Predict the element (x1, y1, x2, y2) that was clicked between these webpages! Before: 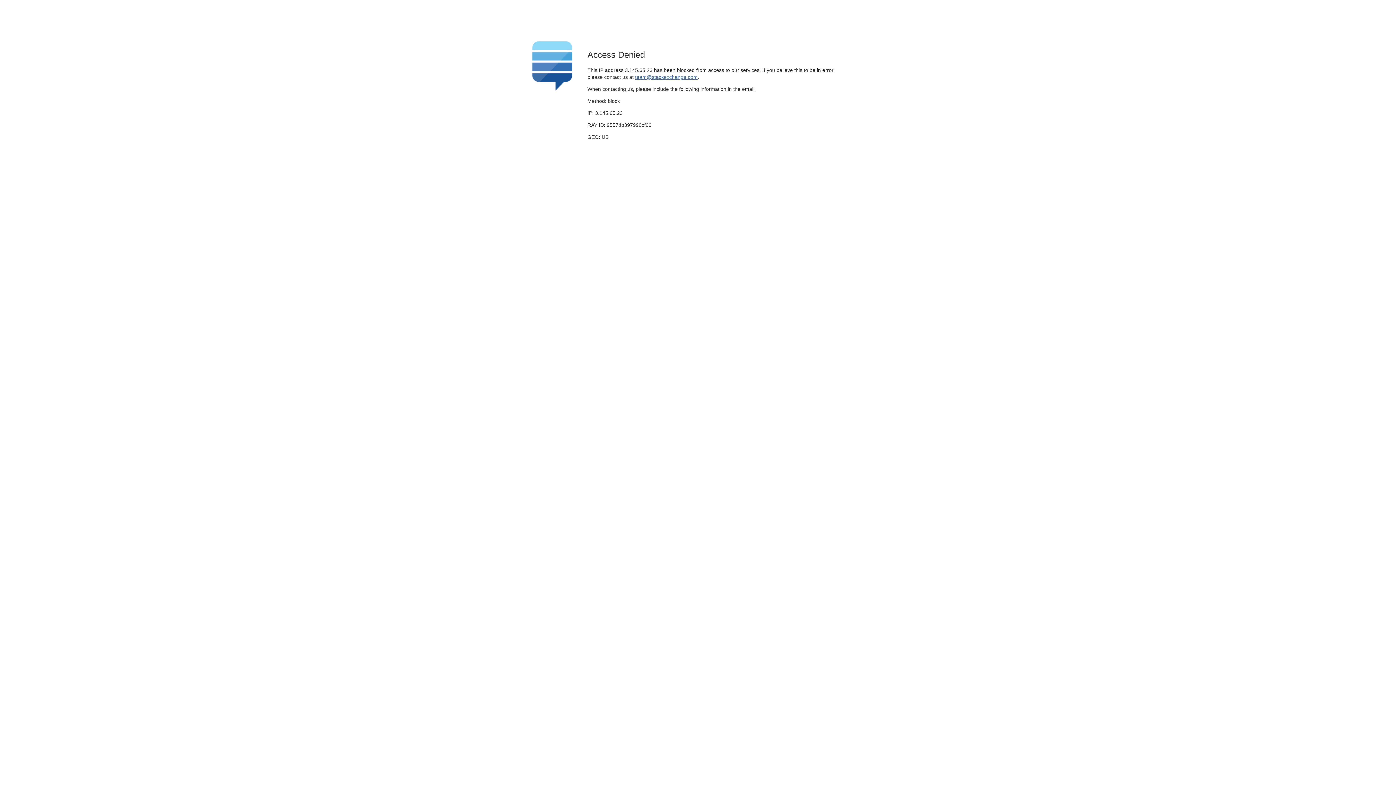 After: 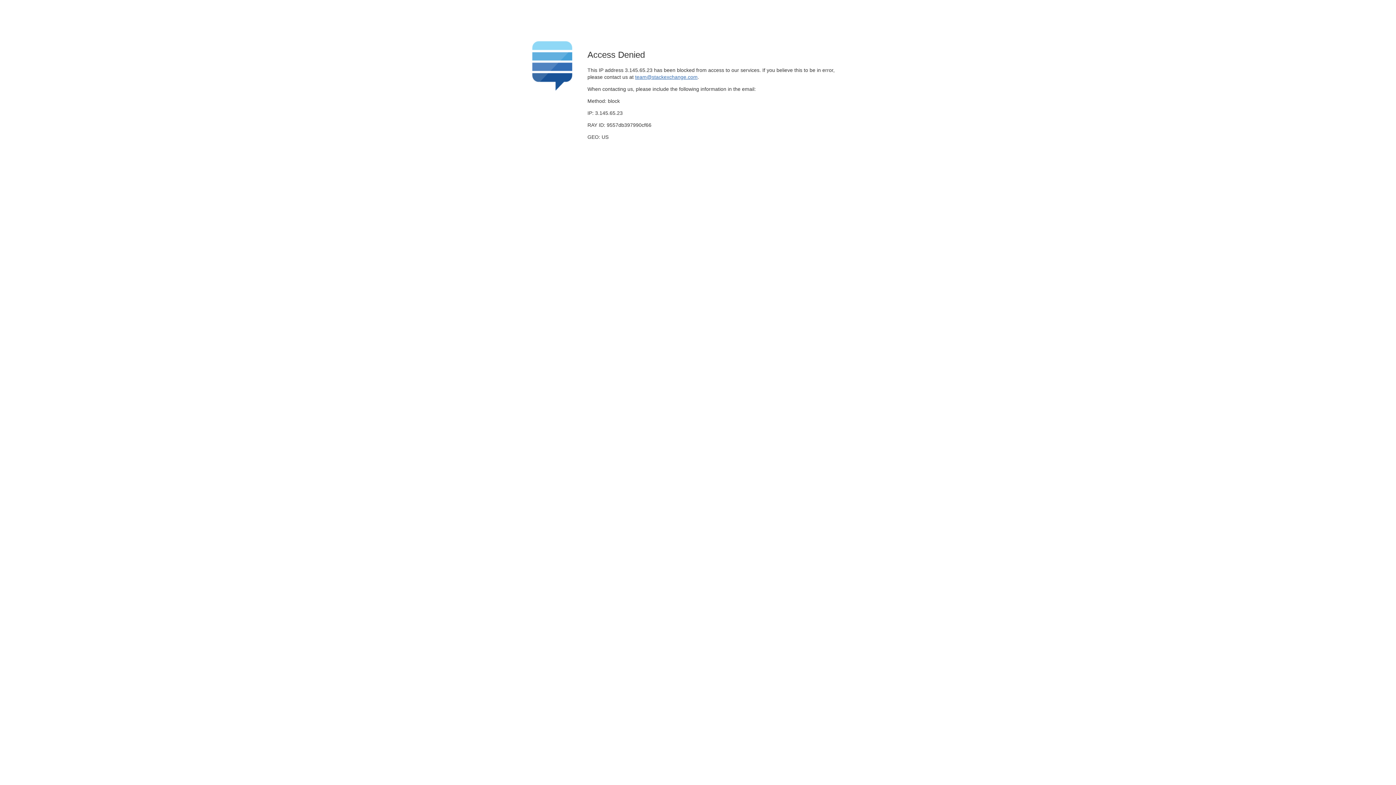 Action: label: team@stackexchange.com bbox: (635, 74, 697, 79)